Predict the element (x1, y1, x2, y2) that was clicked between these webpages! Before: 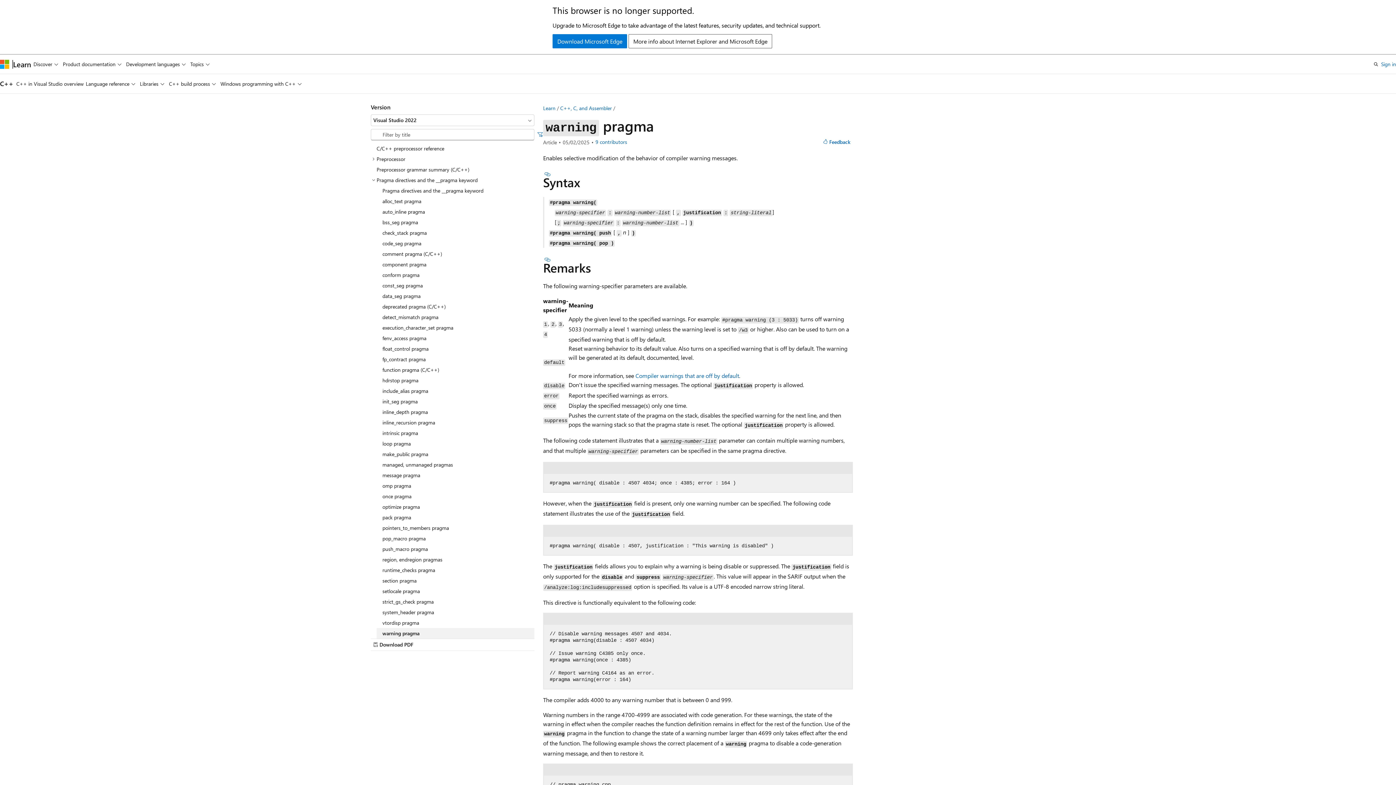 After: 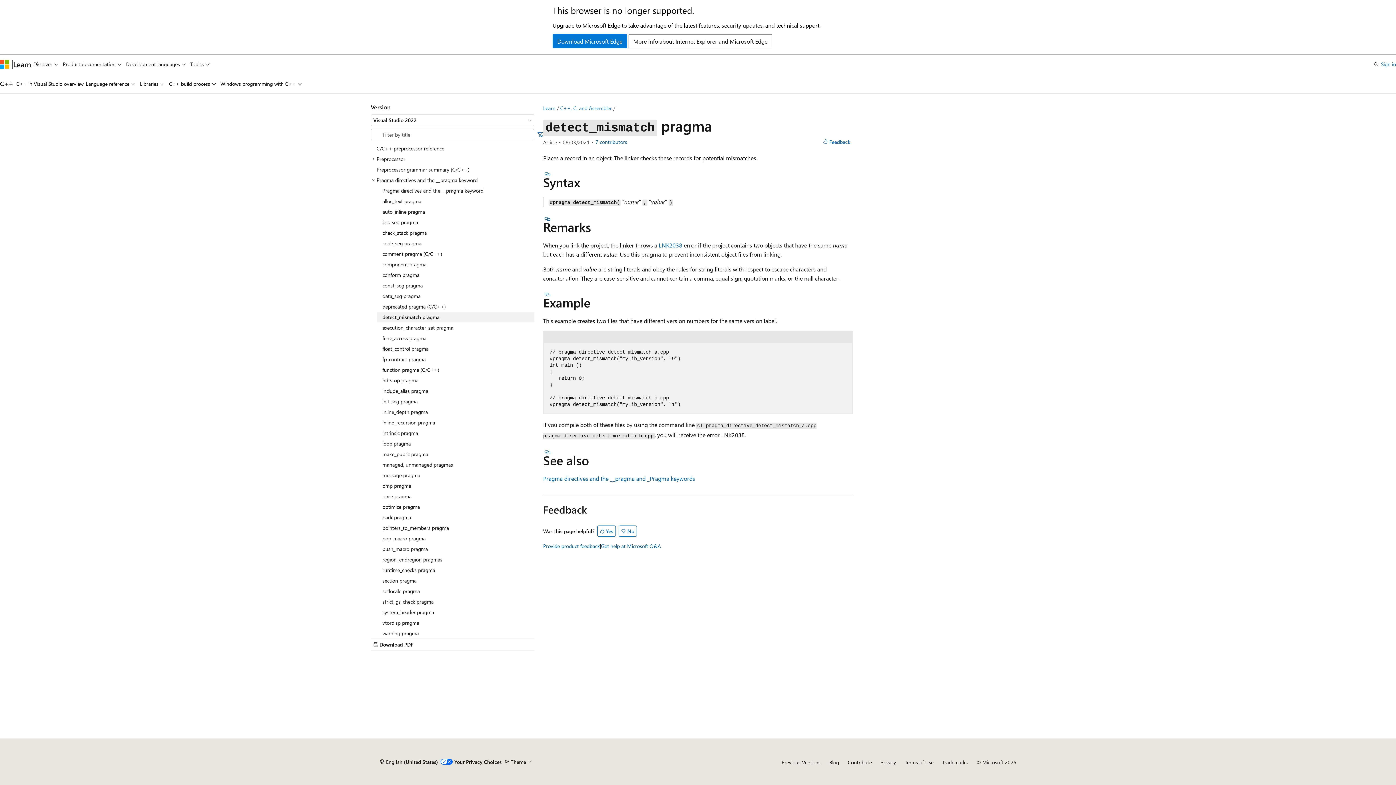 Action: bbox: (376, 312, 534, 322) label: detect_mismatch pragma